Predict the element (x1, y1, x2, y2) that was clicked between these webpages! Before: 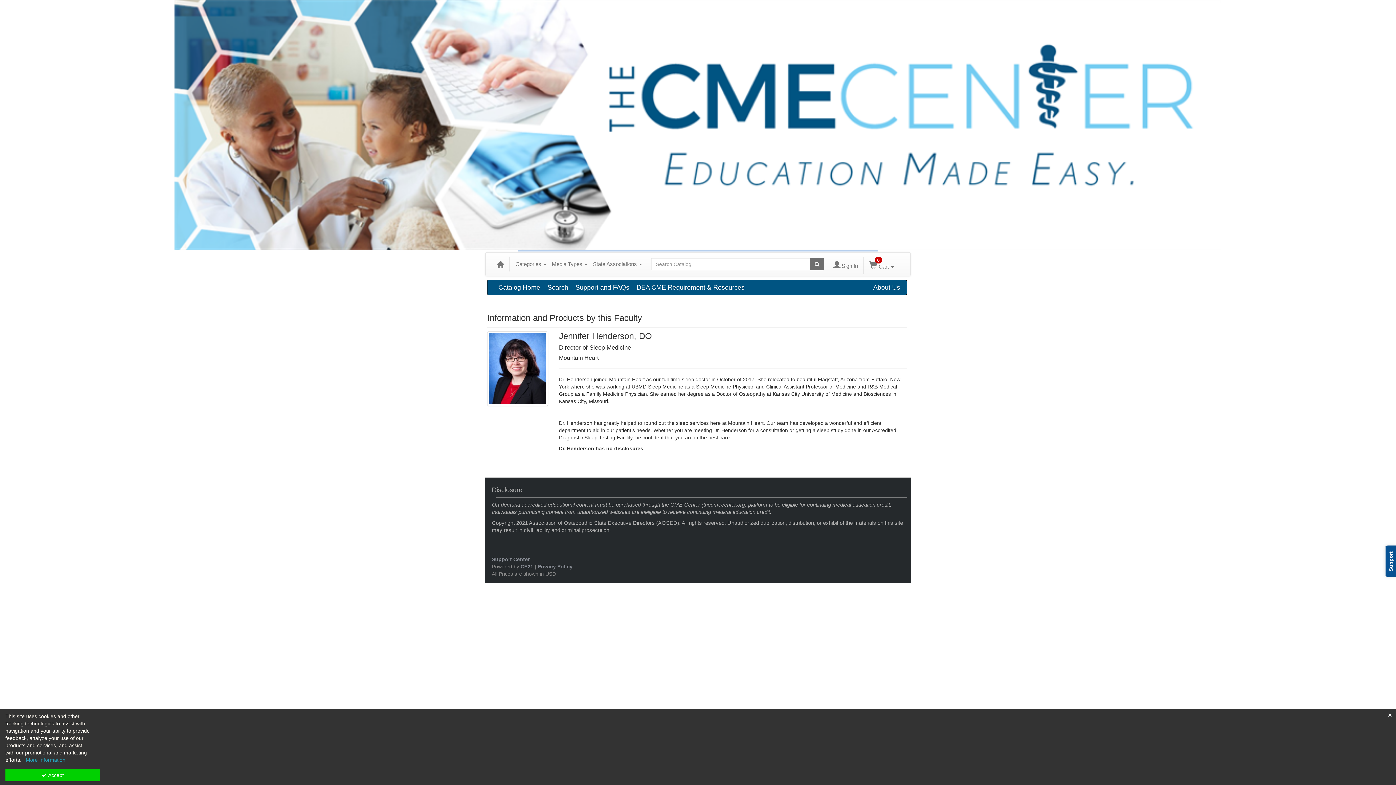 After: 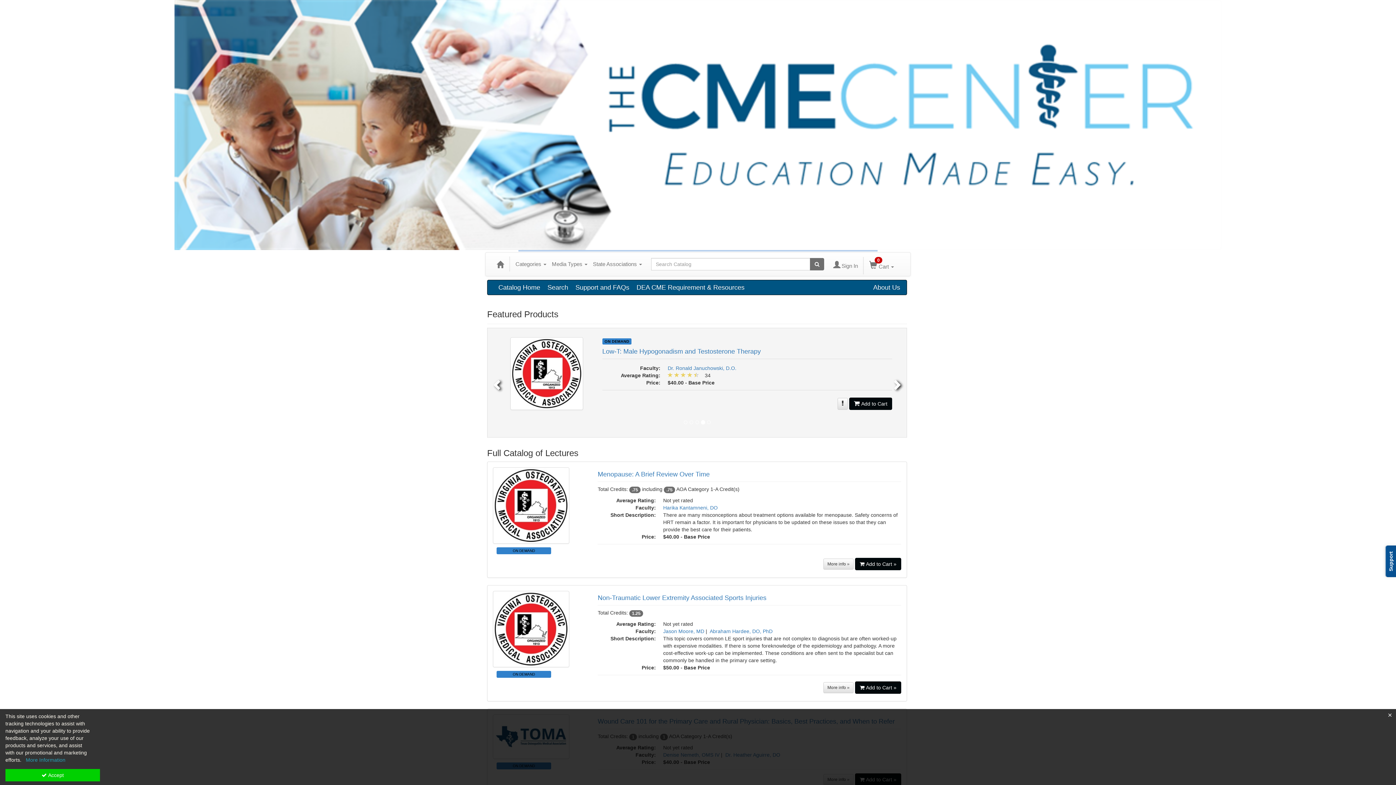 Action: bbox: (0, 0, 1396, 250)